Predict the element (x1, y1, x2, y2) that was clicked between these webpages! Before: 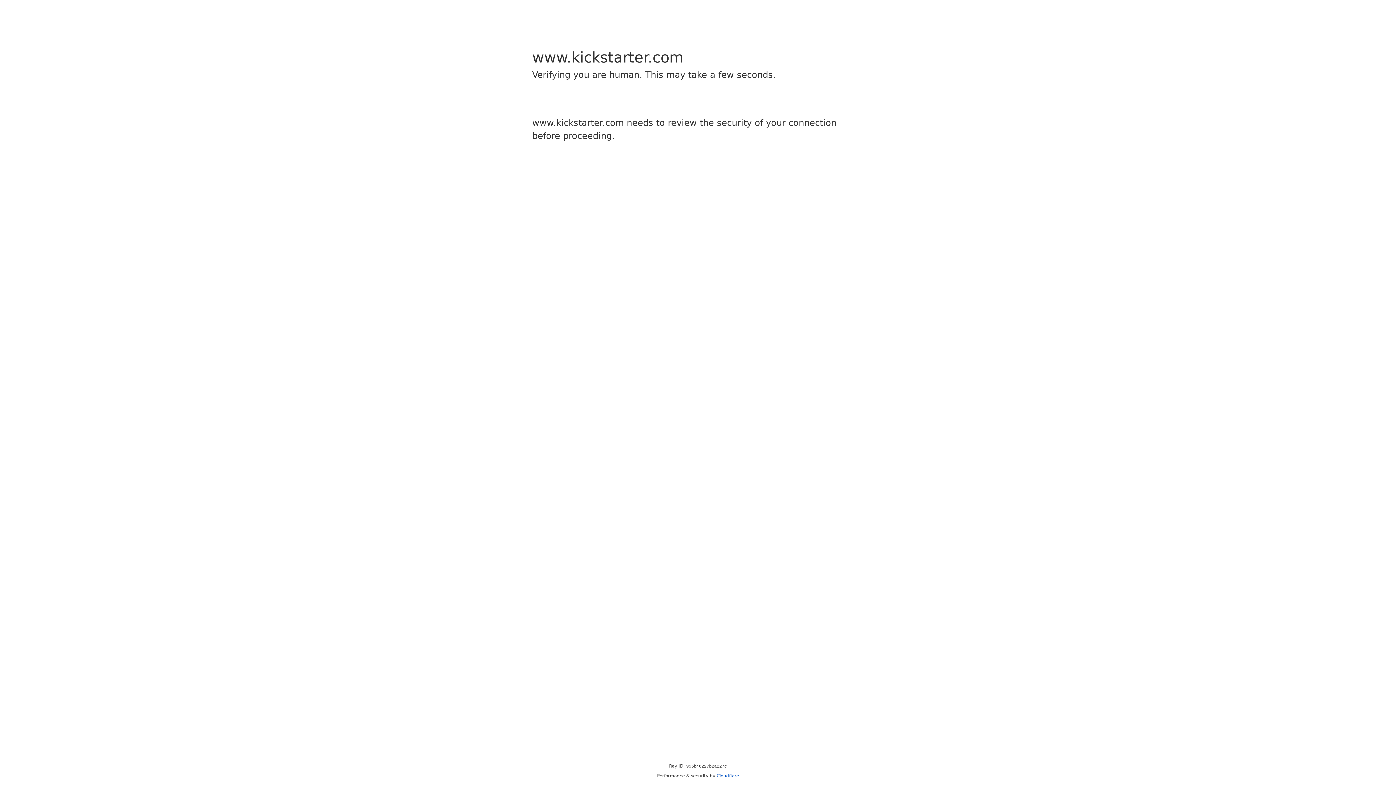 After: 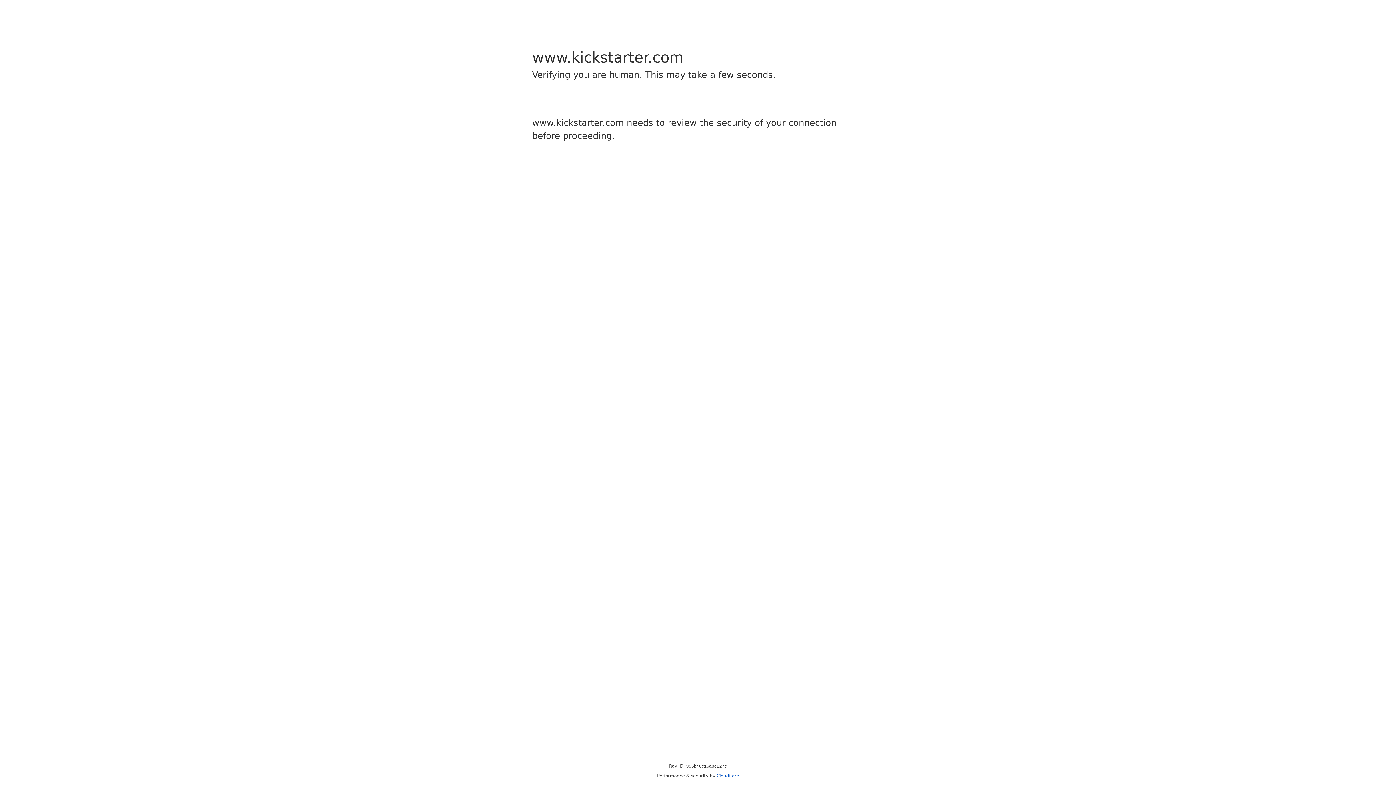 Action: bbox: (716, 773, 739, 778) label: Cloudflare